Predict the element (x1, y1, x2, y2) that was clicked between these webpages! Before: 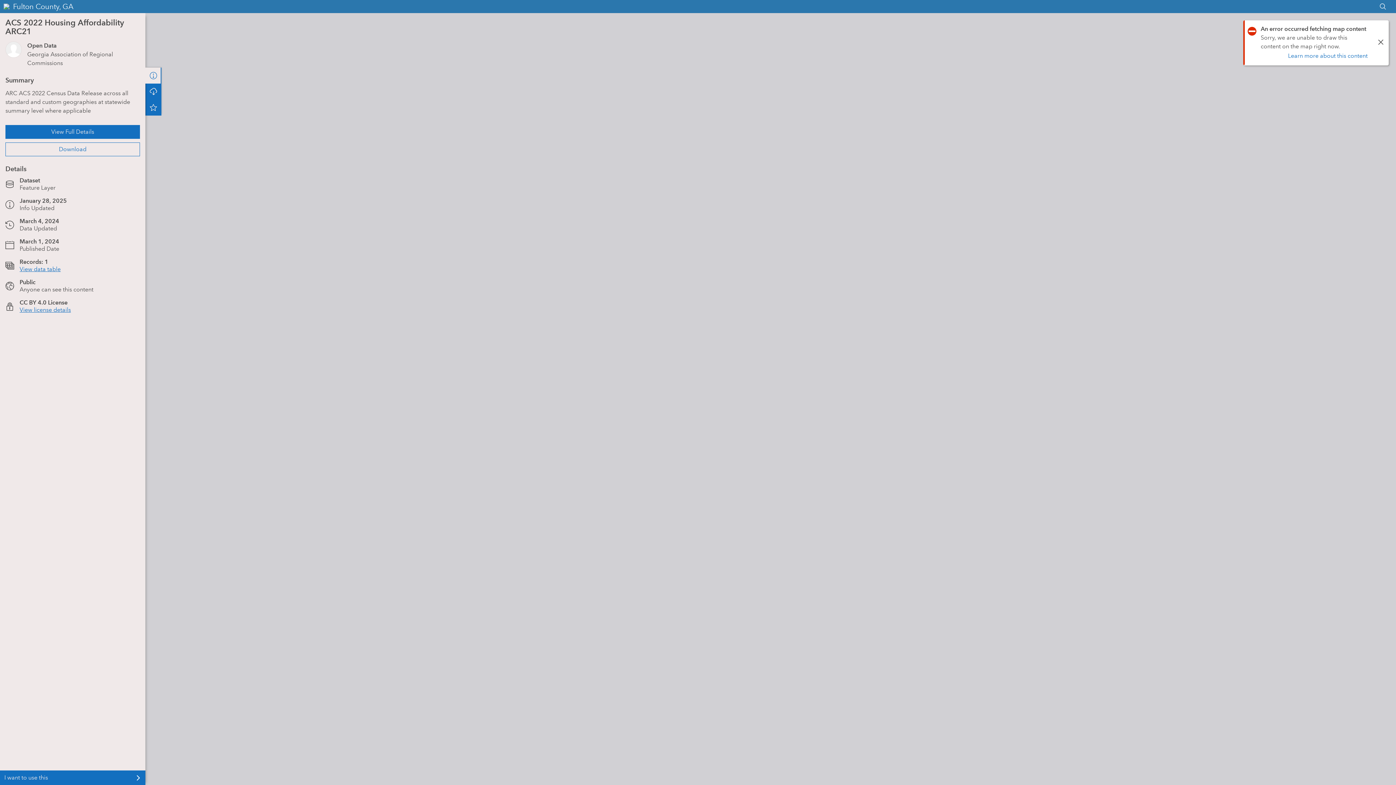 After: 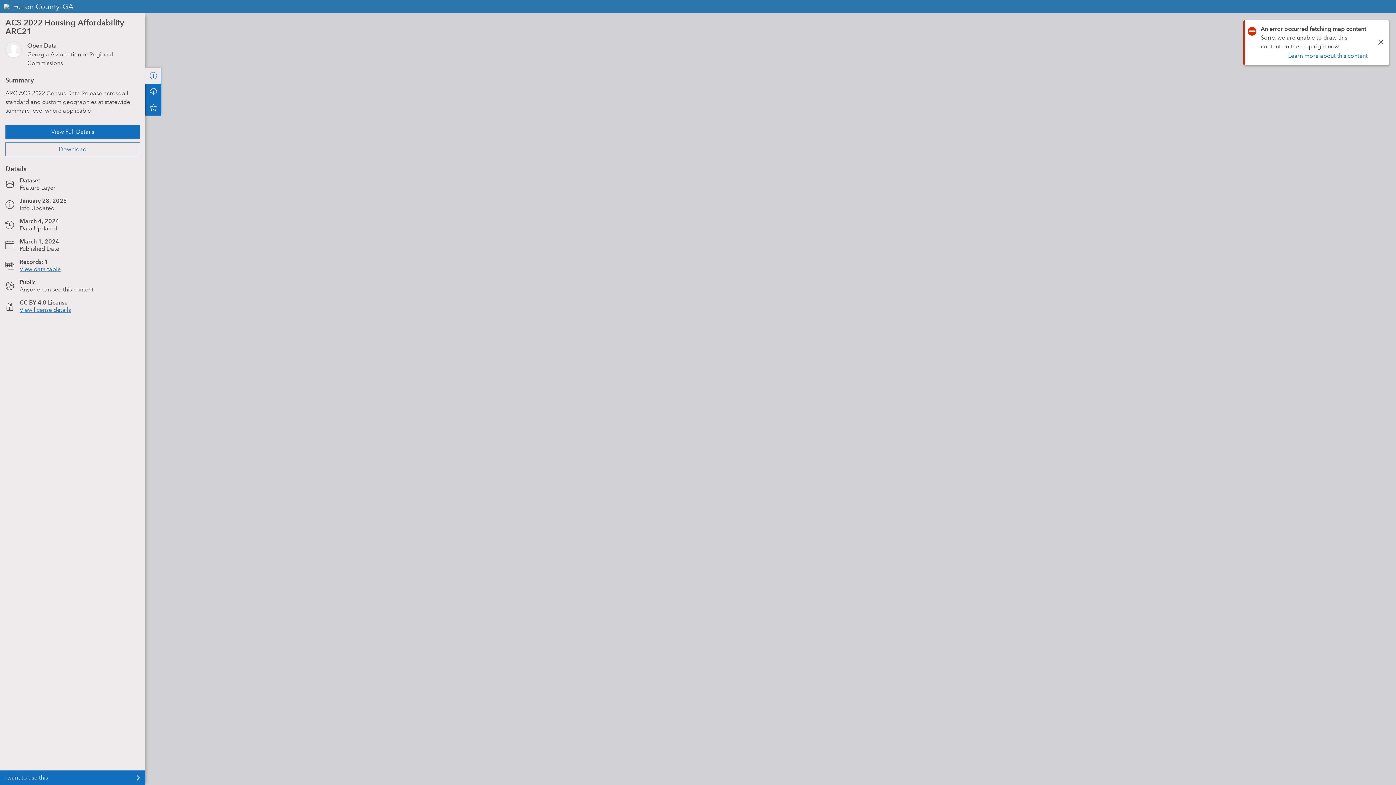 Action: bbox: (1379, 2, 1387, 10)